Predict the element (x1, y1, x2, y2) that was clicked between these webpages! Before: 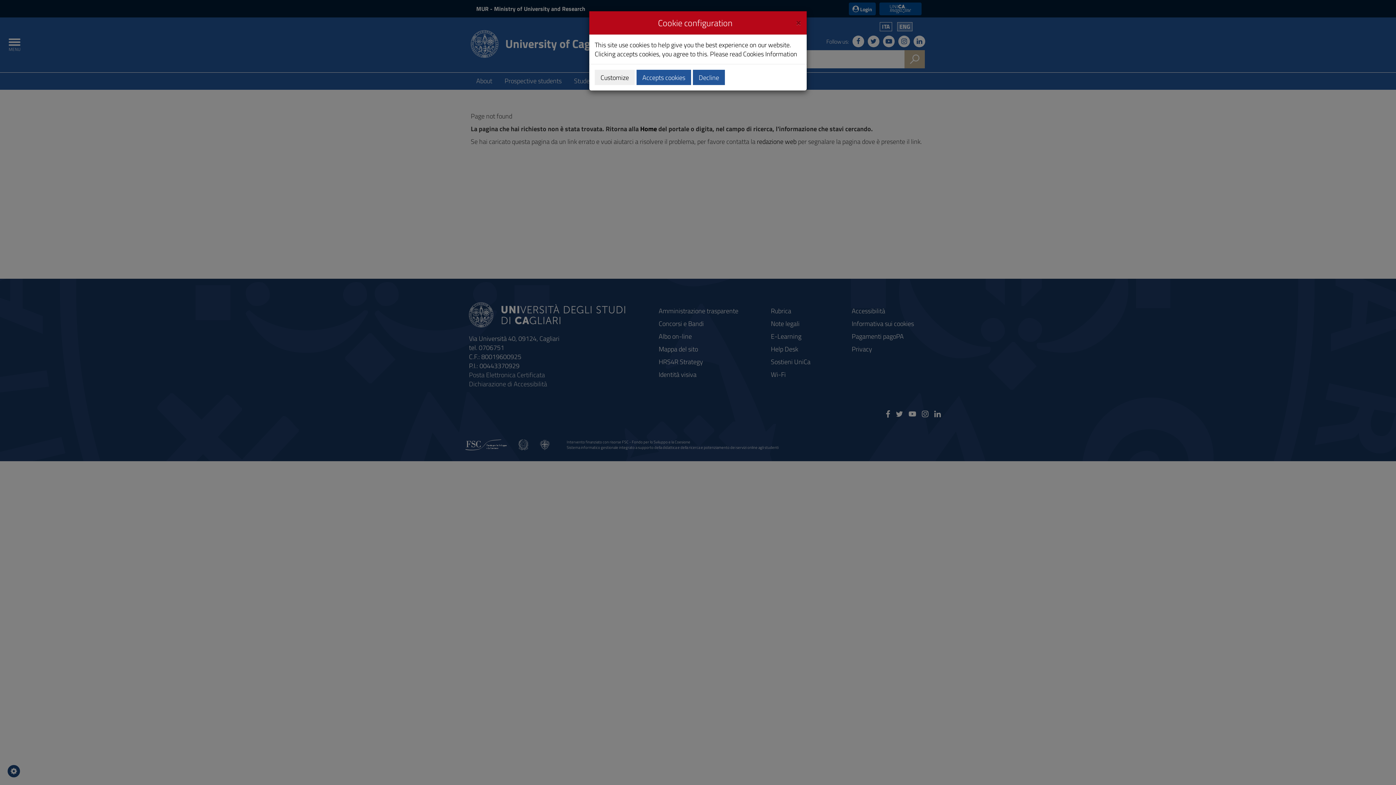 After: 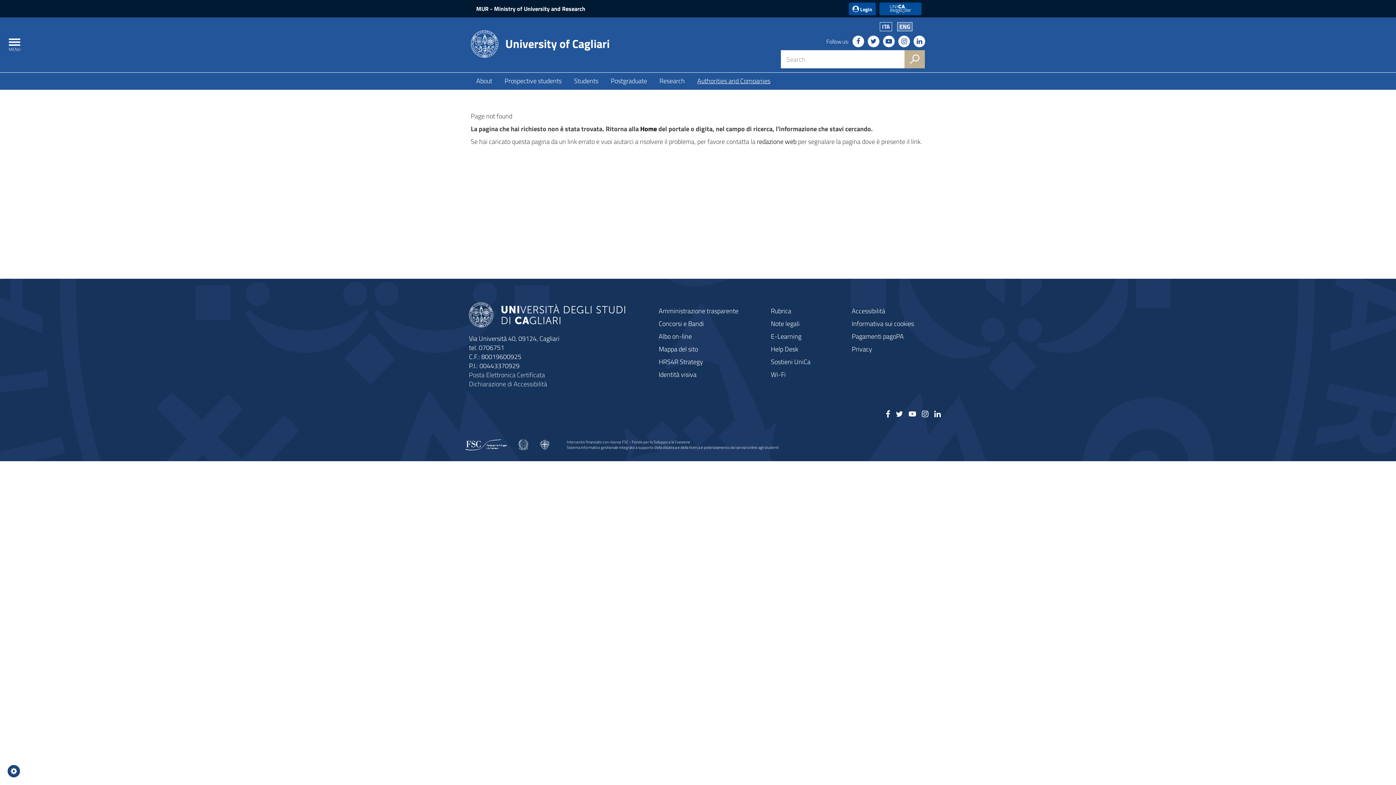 Action: bbox: (693, 69, 725, 85) label: Decline